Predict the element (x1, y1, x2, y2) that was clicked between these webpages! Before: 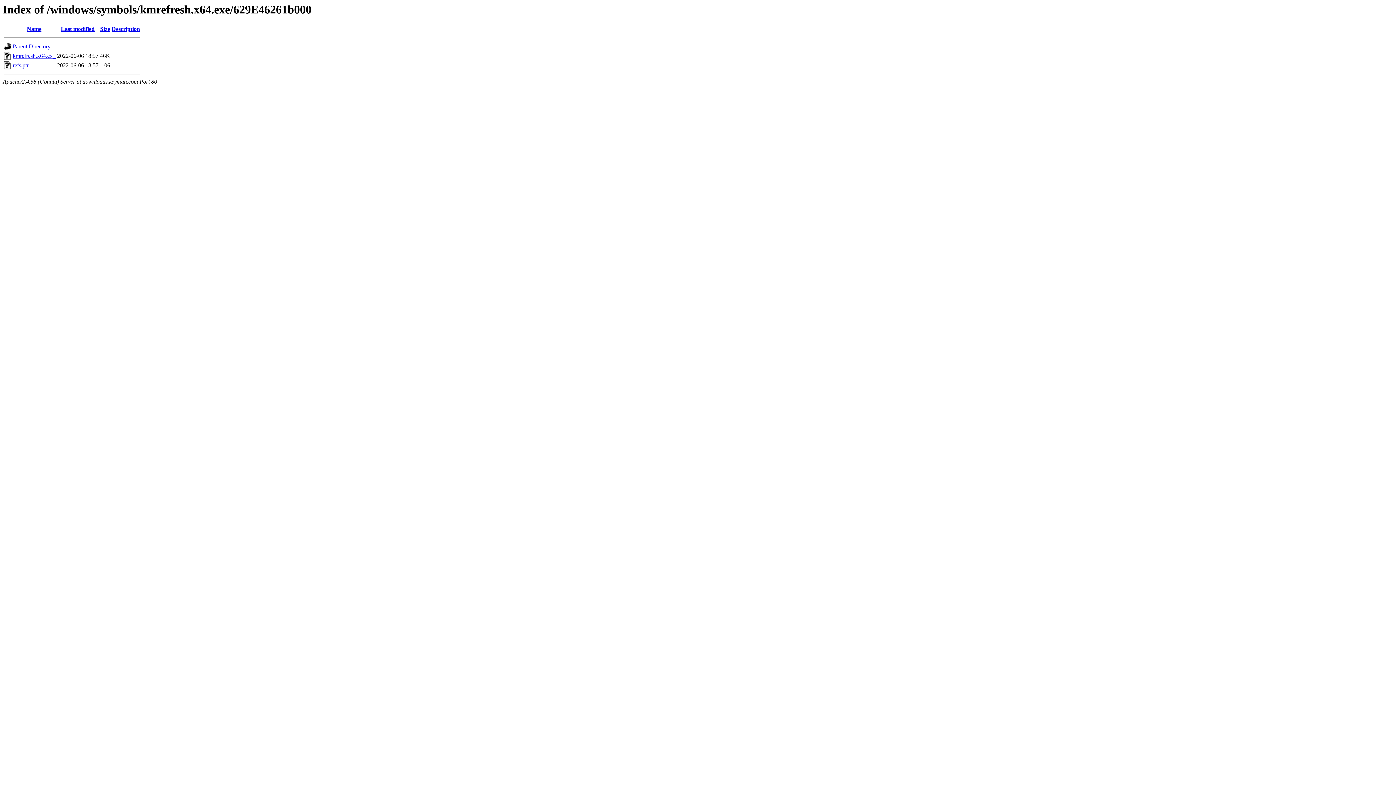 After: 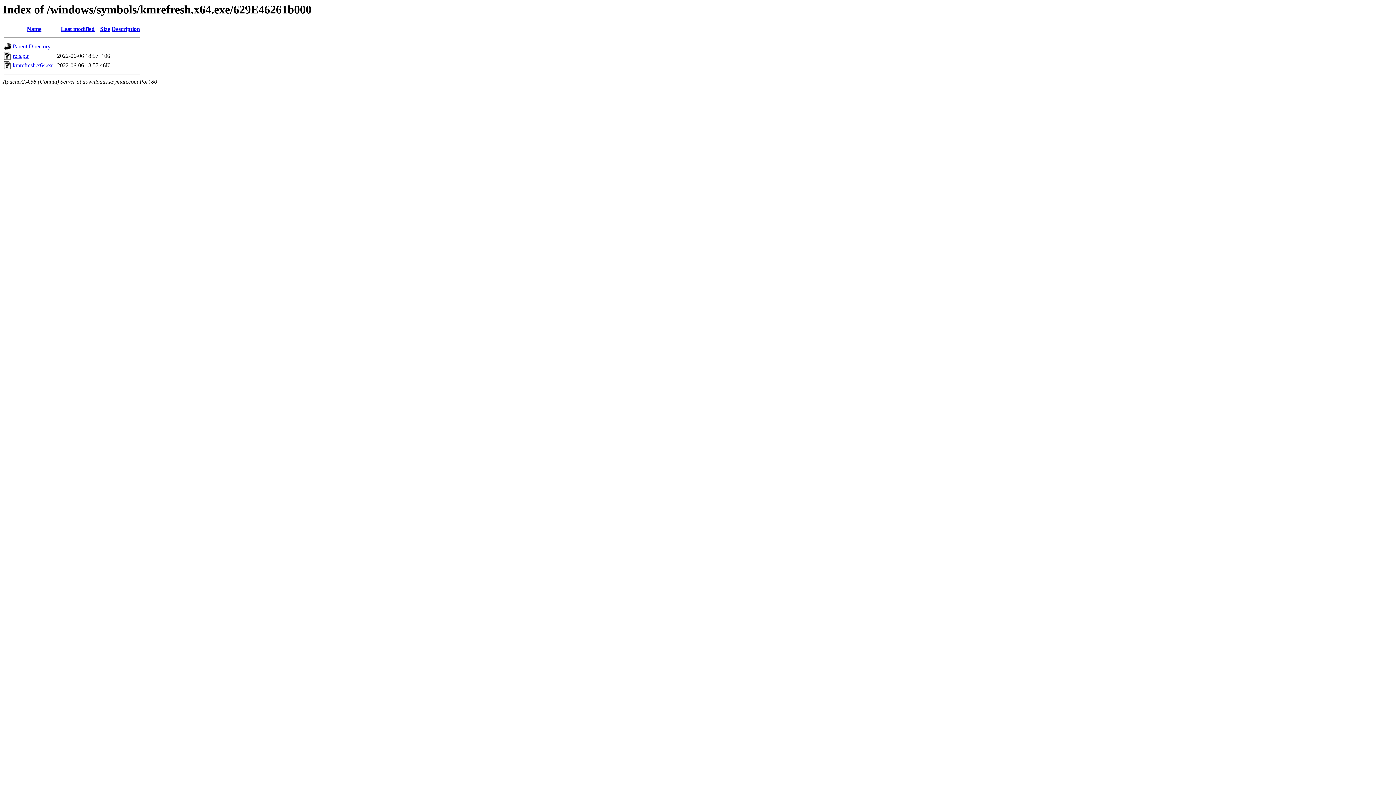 Action: label: Size bbox: (100, 25, 110, 32)